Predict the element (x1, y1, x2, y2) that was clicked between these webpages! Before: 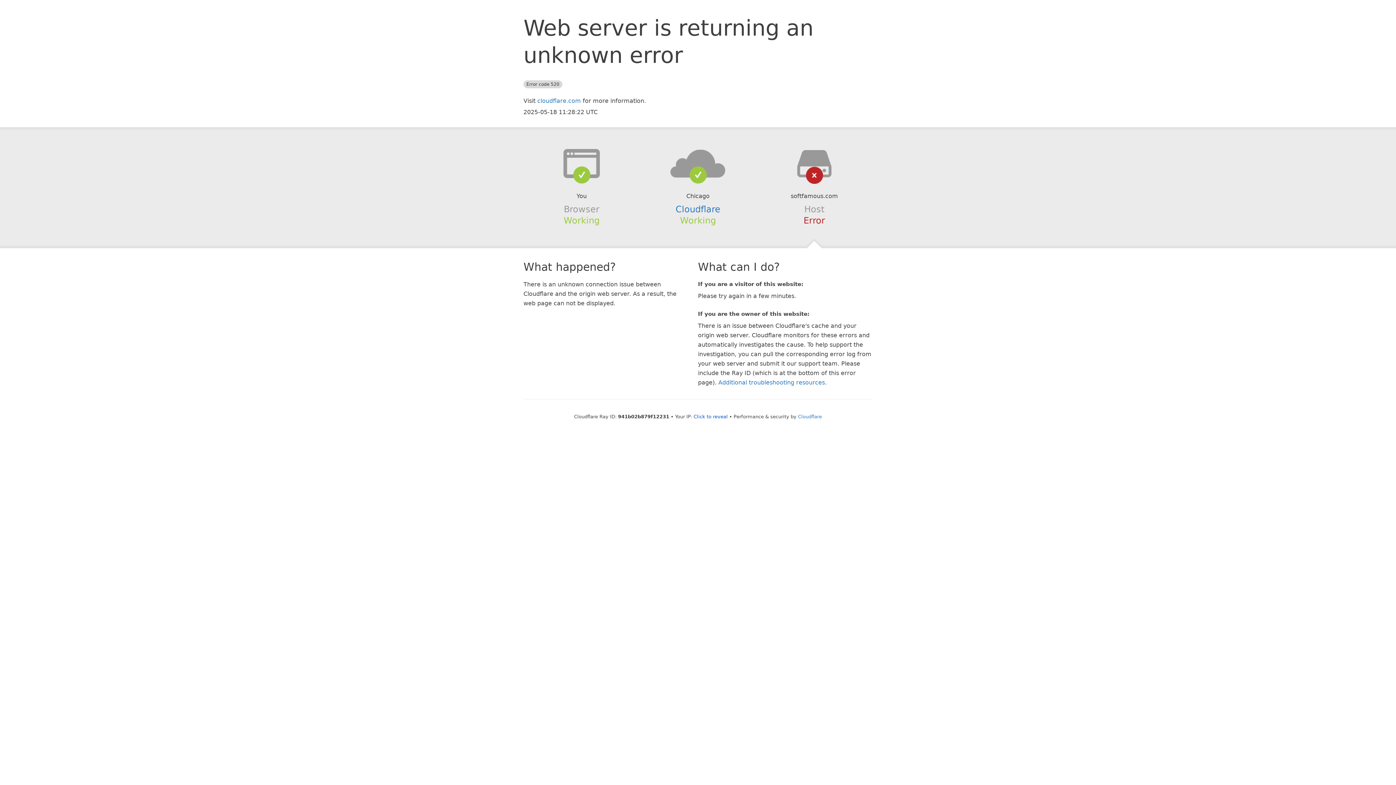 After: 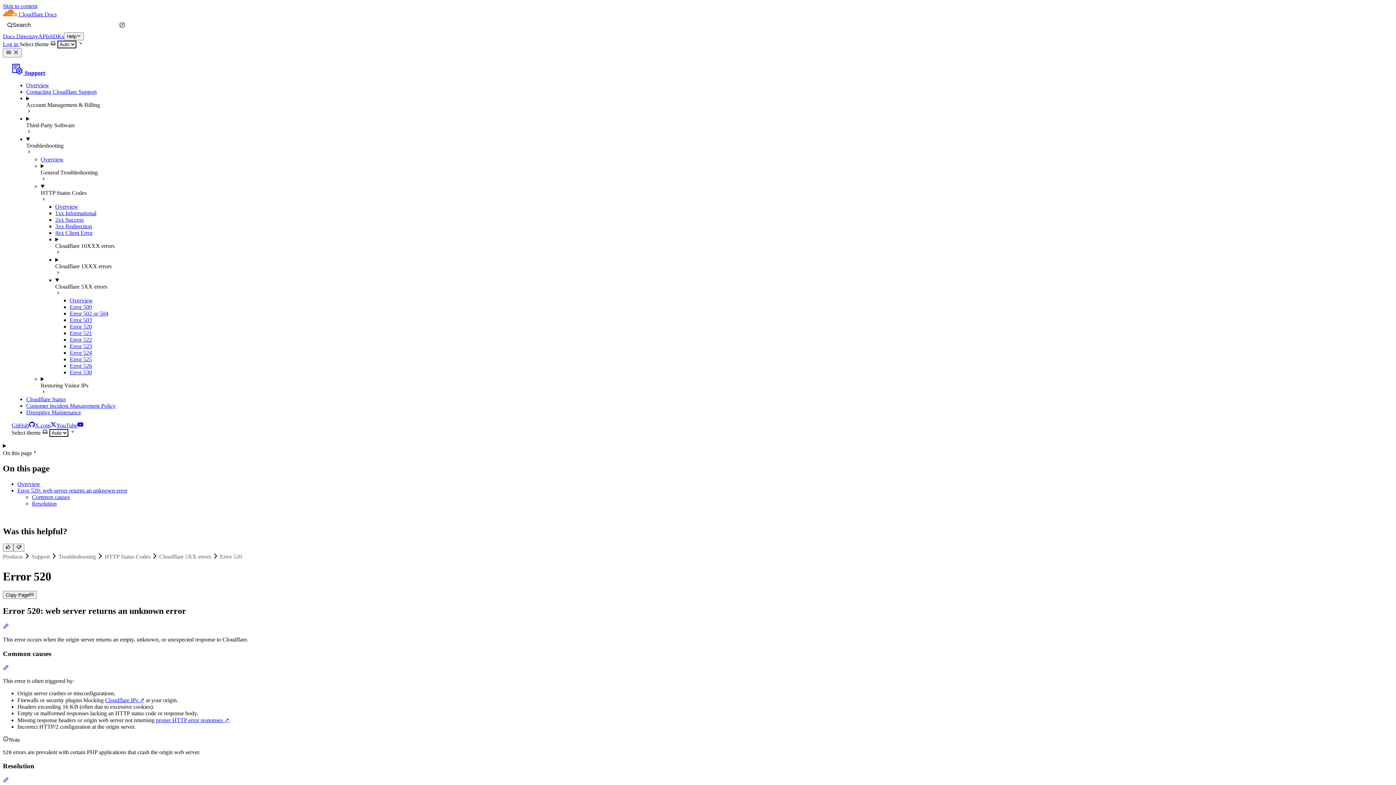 Action: bbox: (718, 379, 825, 386) label: Additional troubleshooting resources